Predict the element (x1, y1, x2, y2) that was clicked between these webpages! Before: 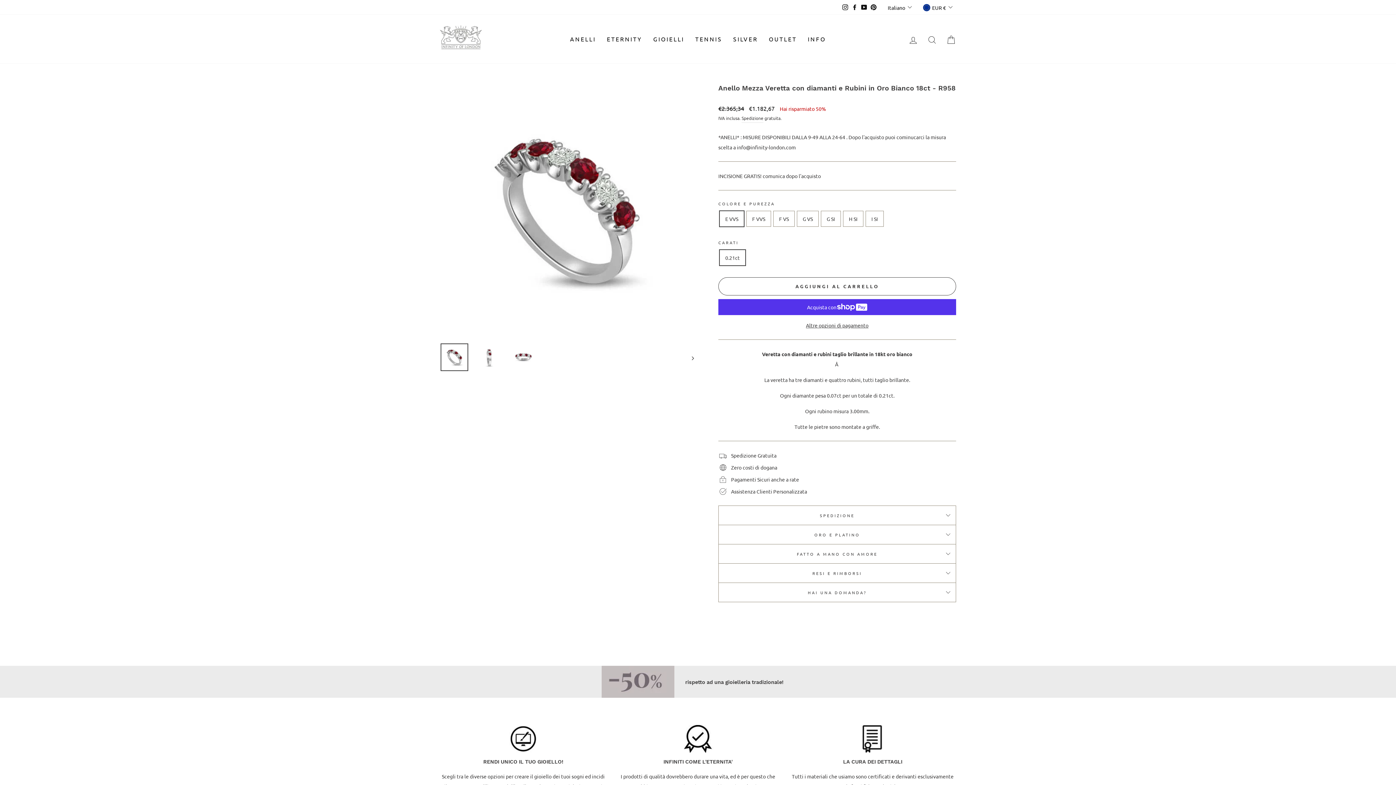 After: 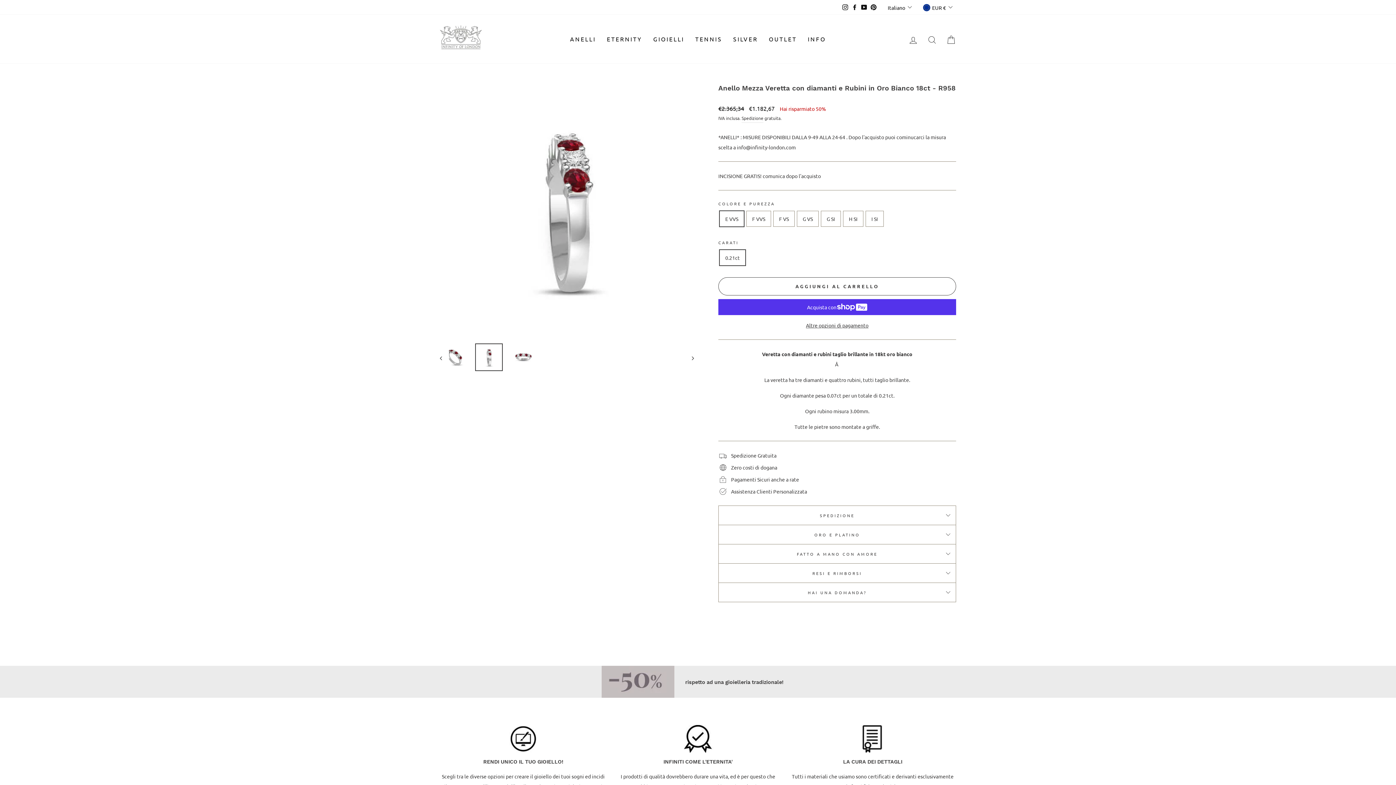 Action: bbox: (685, 343, 694, 372)